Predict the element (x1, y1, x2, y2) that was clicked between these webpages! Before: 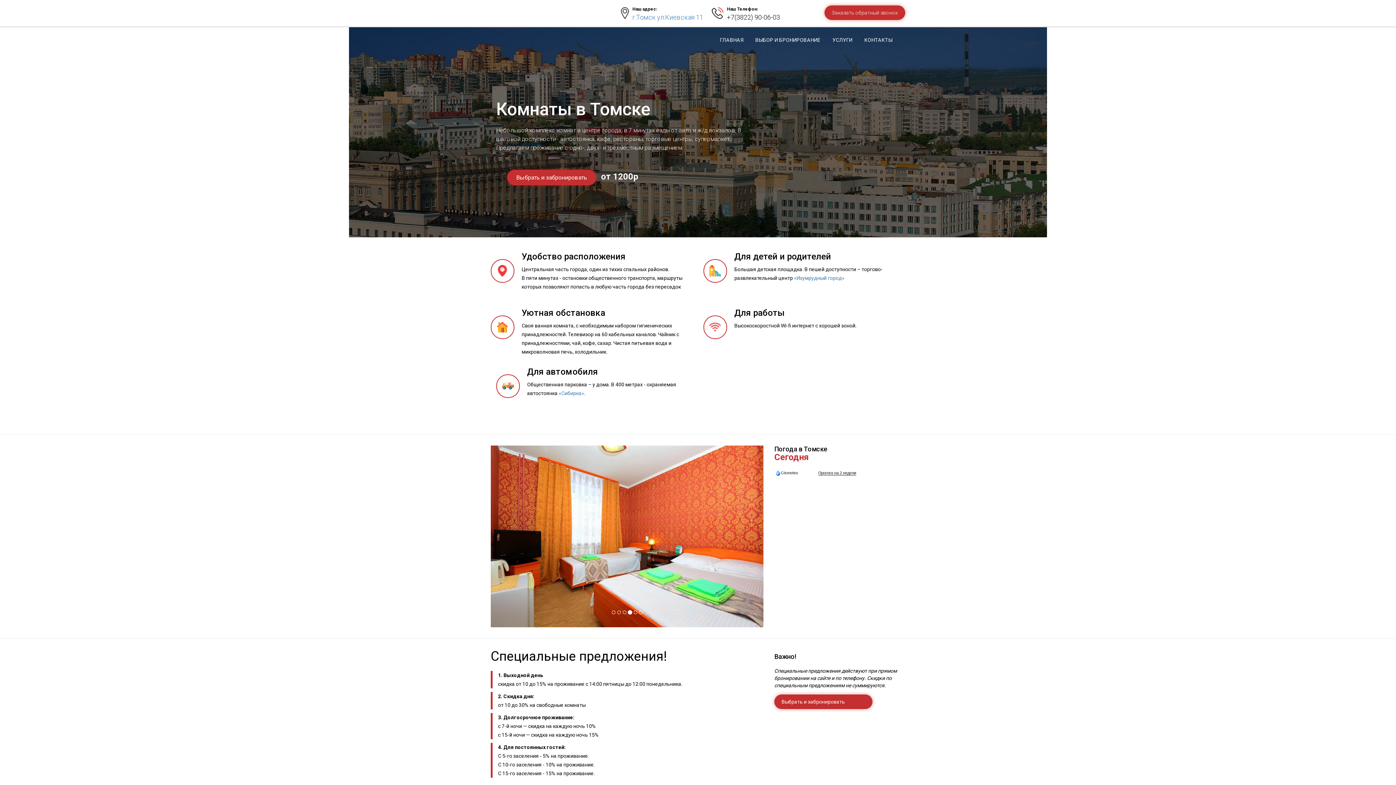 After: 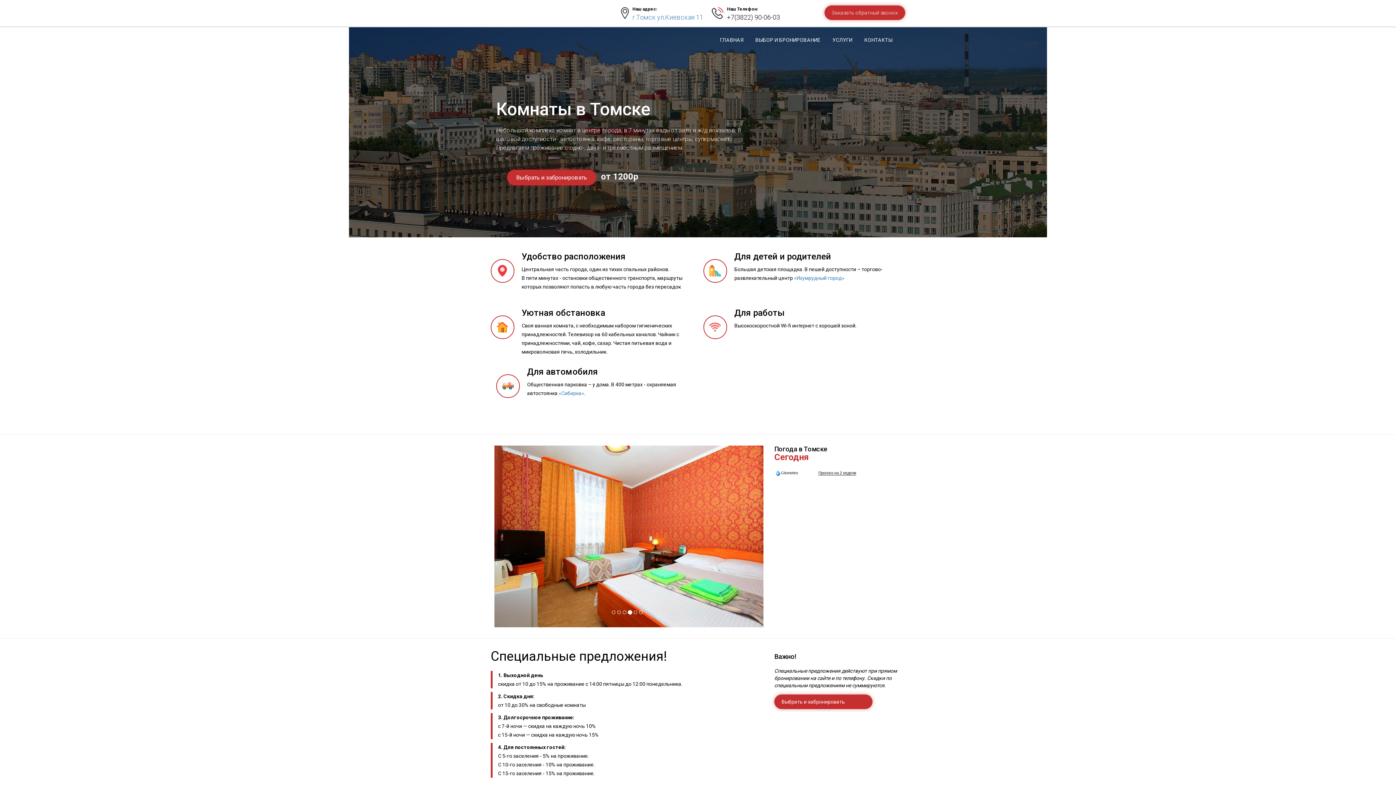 Action: bbox: (776, 470, 798, 475) label: Gismeteo